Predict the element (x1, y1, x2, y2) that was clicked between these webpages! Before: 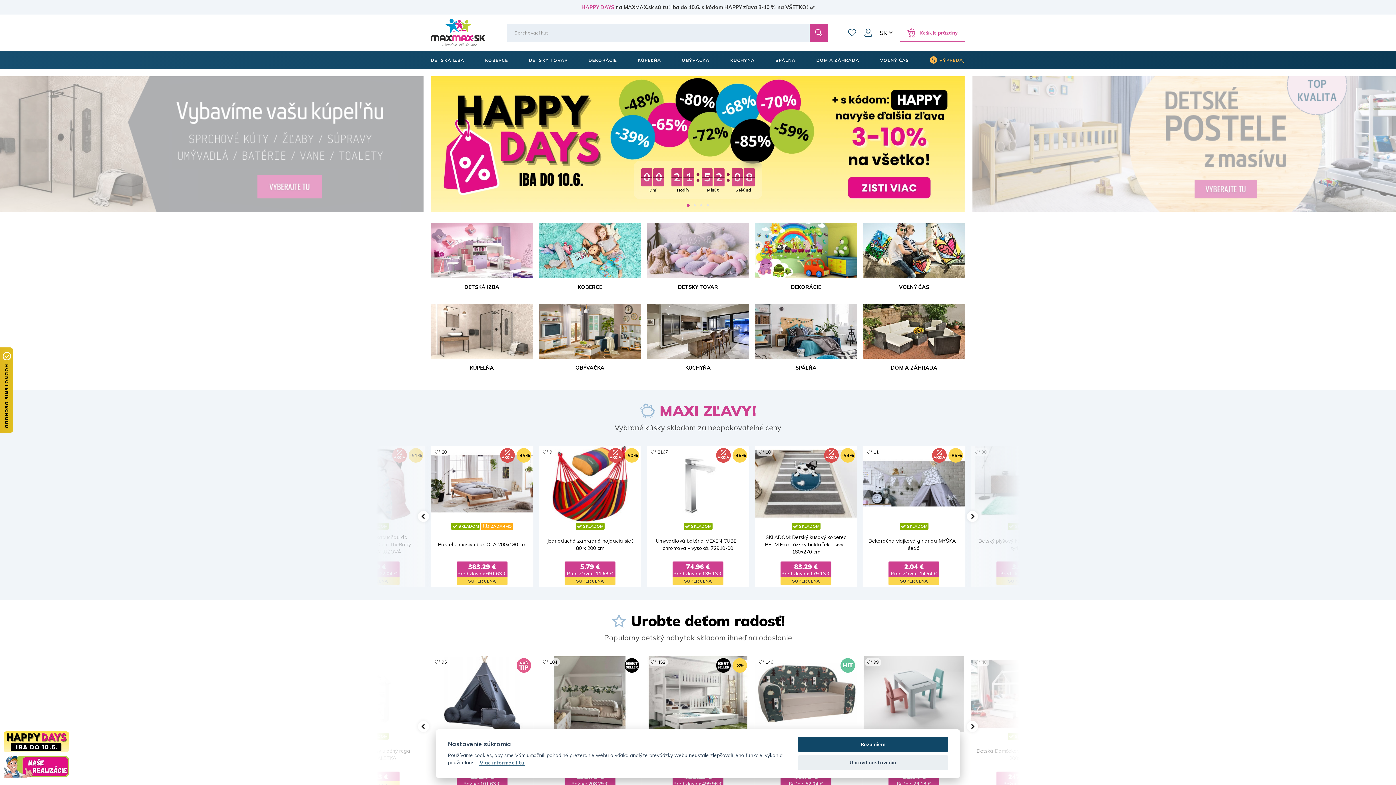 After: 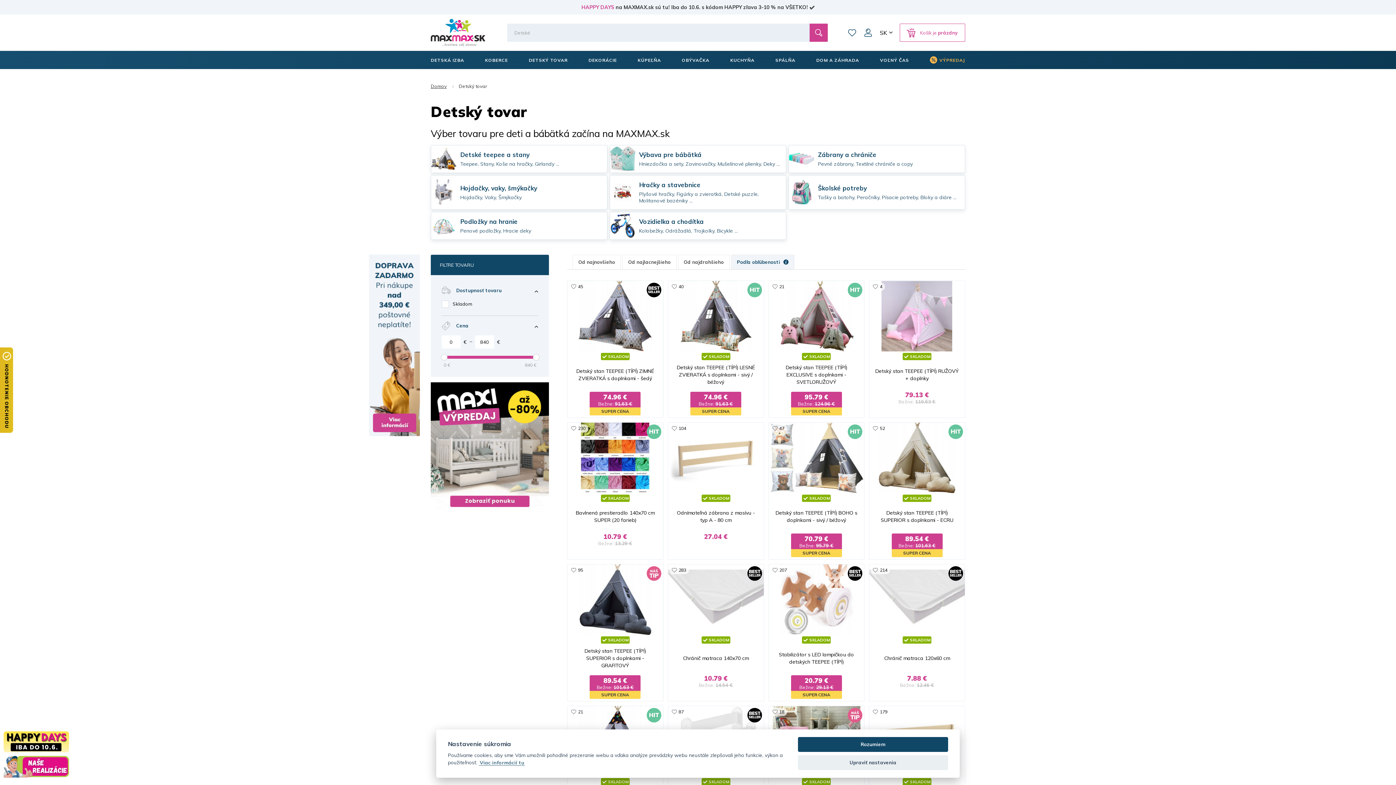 Action: label: DETSKÝ TOVAR bbox: (528, 50, 567, 69)